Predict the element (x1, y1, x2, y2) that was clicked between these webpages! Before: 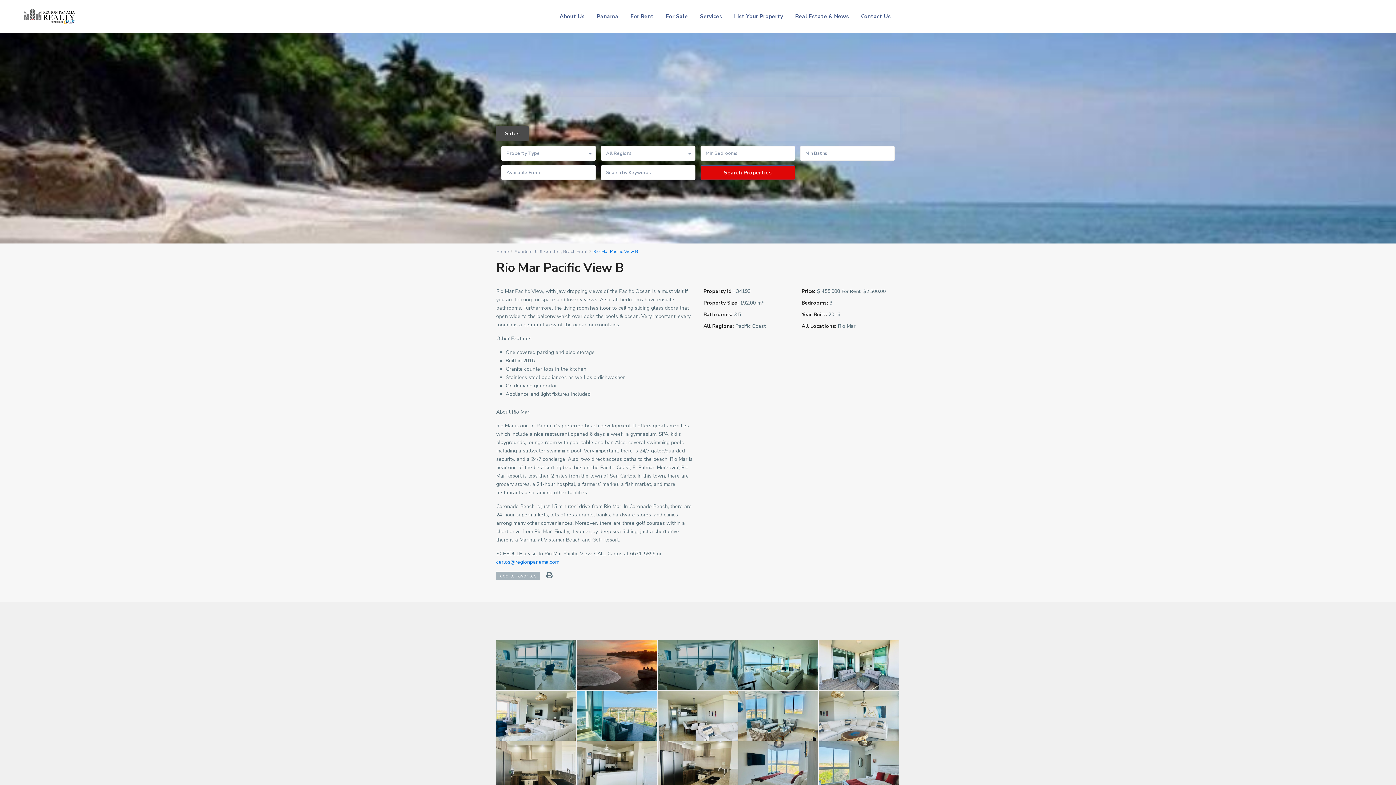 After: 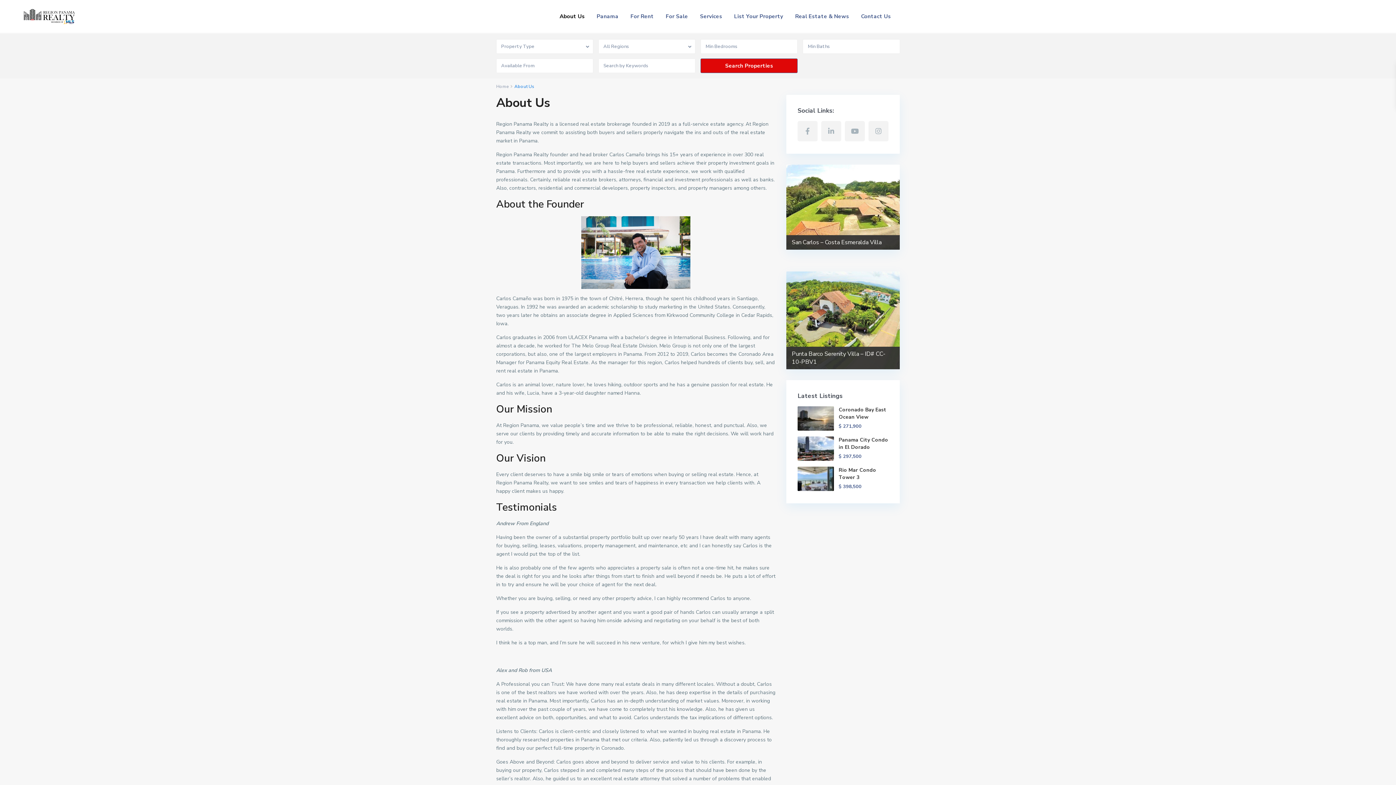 Action: bbox: (554, 0, 590, 32) label: About Us